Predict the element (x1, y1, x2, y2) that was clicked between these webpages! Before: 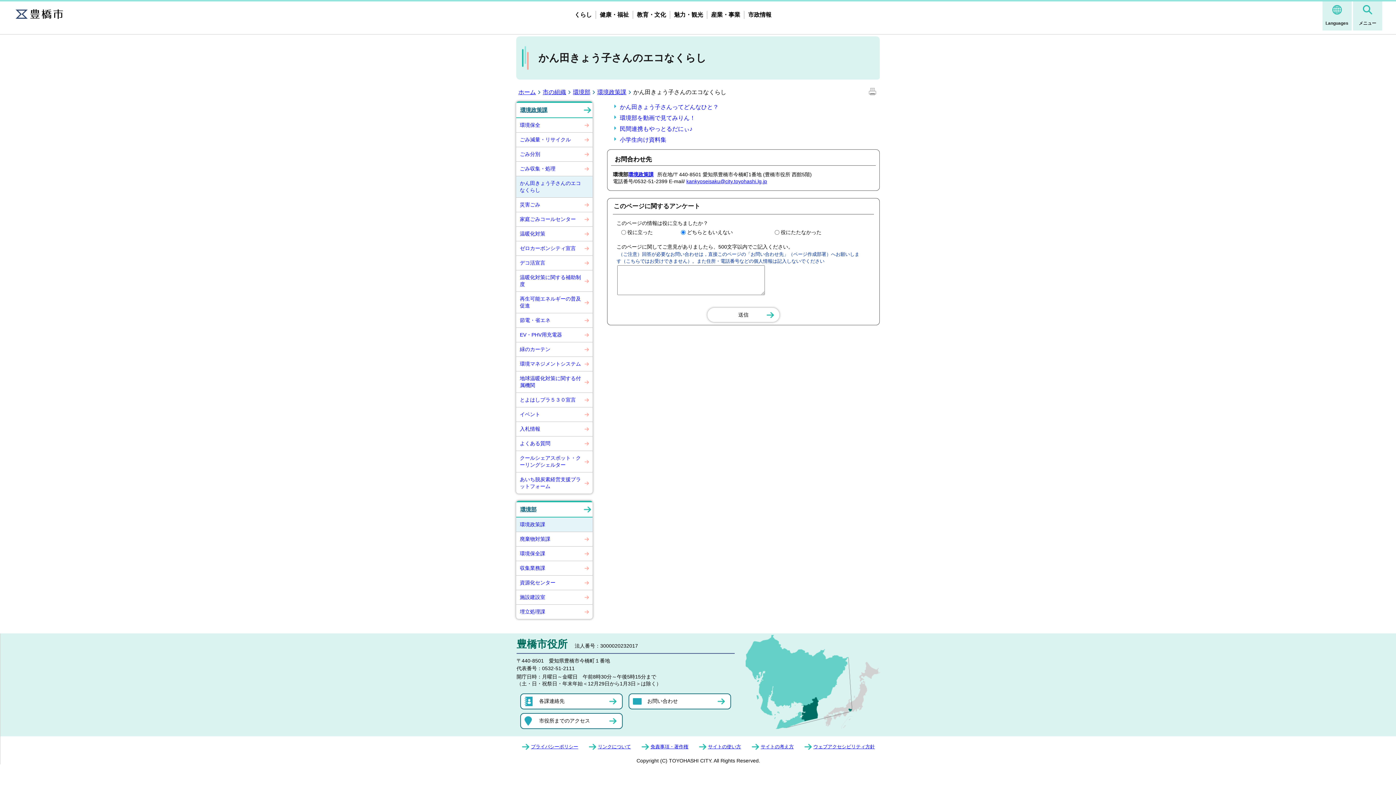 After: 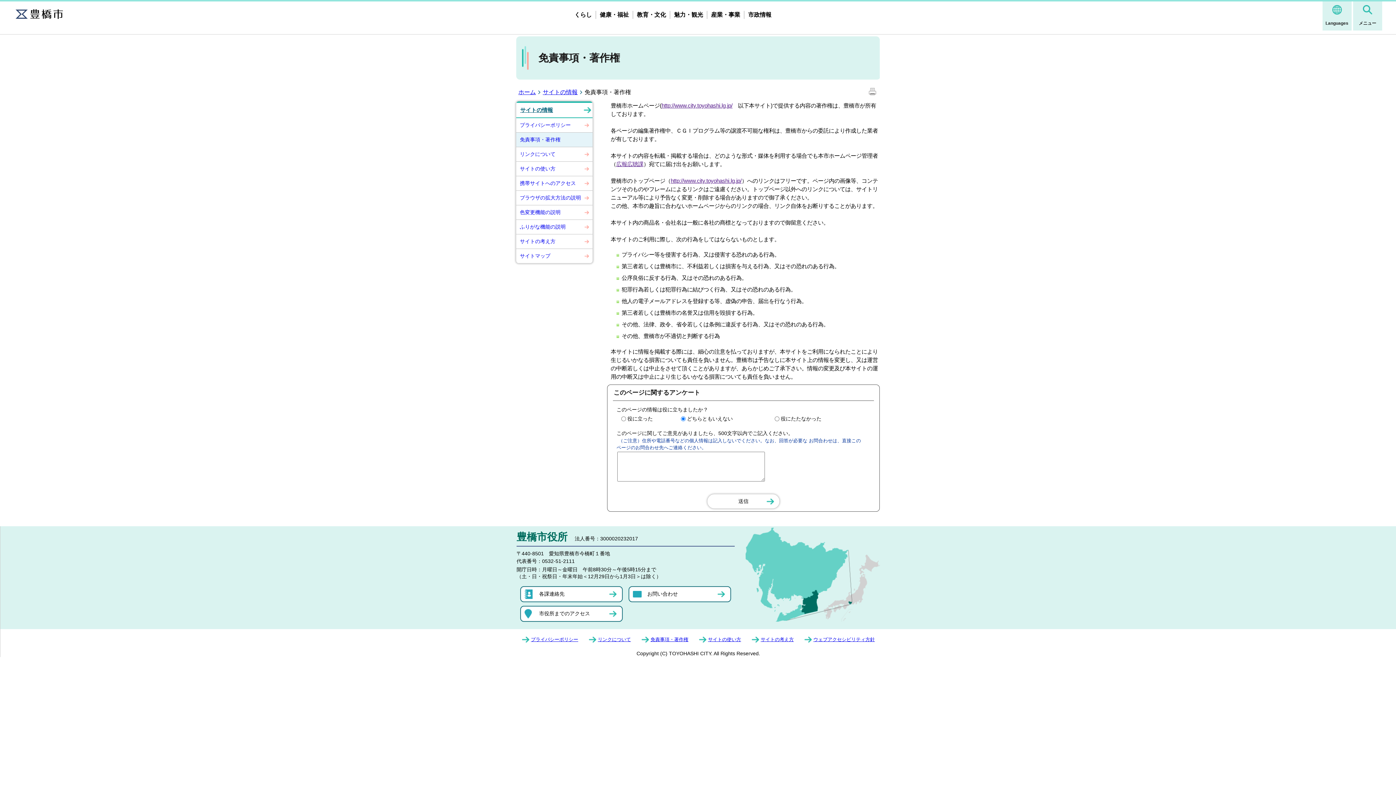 Action: bbox: (650, 744, 688, 749) label: 免責事項・著作権